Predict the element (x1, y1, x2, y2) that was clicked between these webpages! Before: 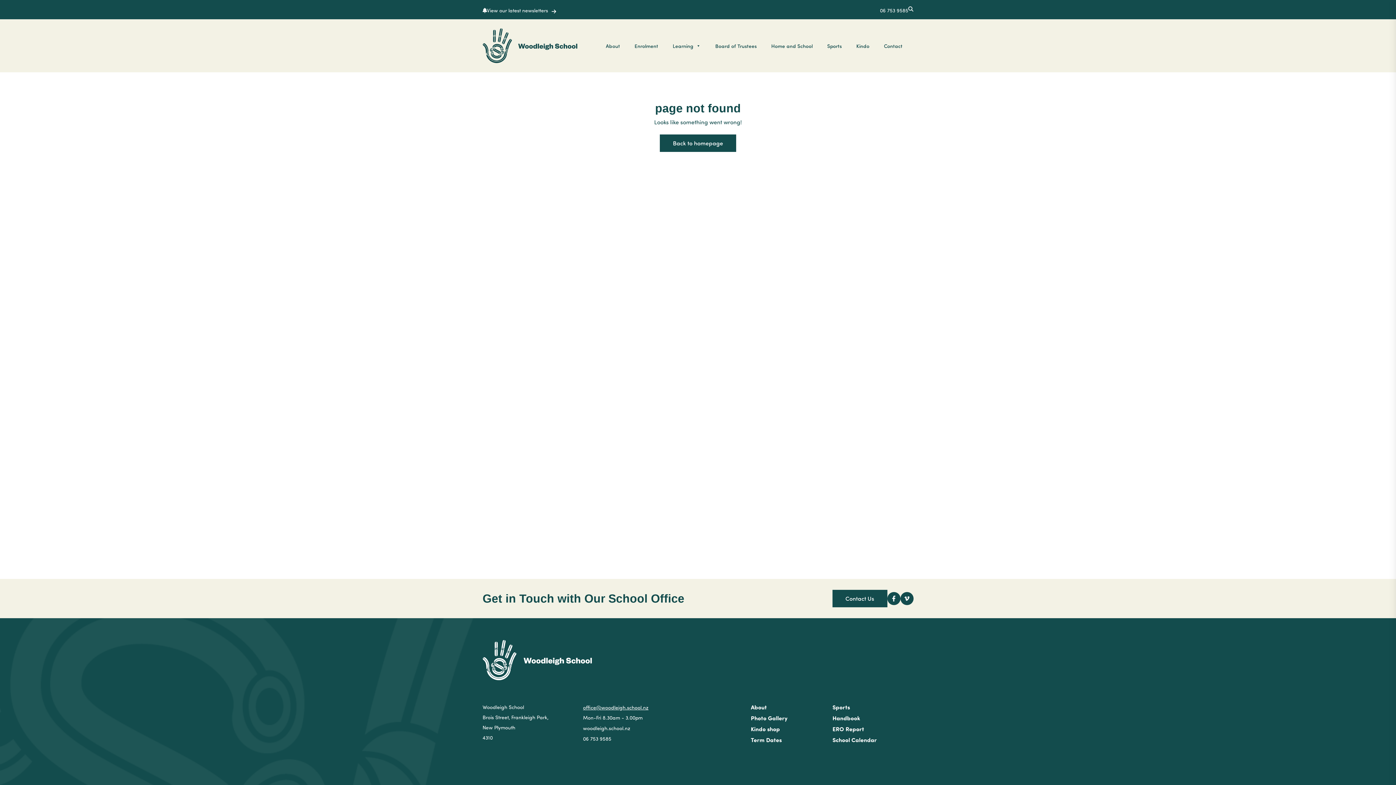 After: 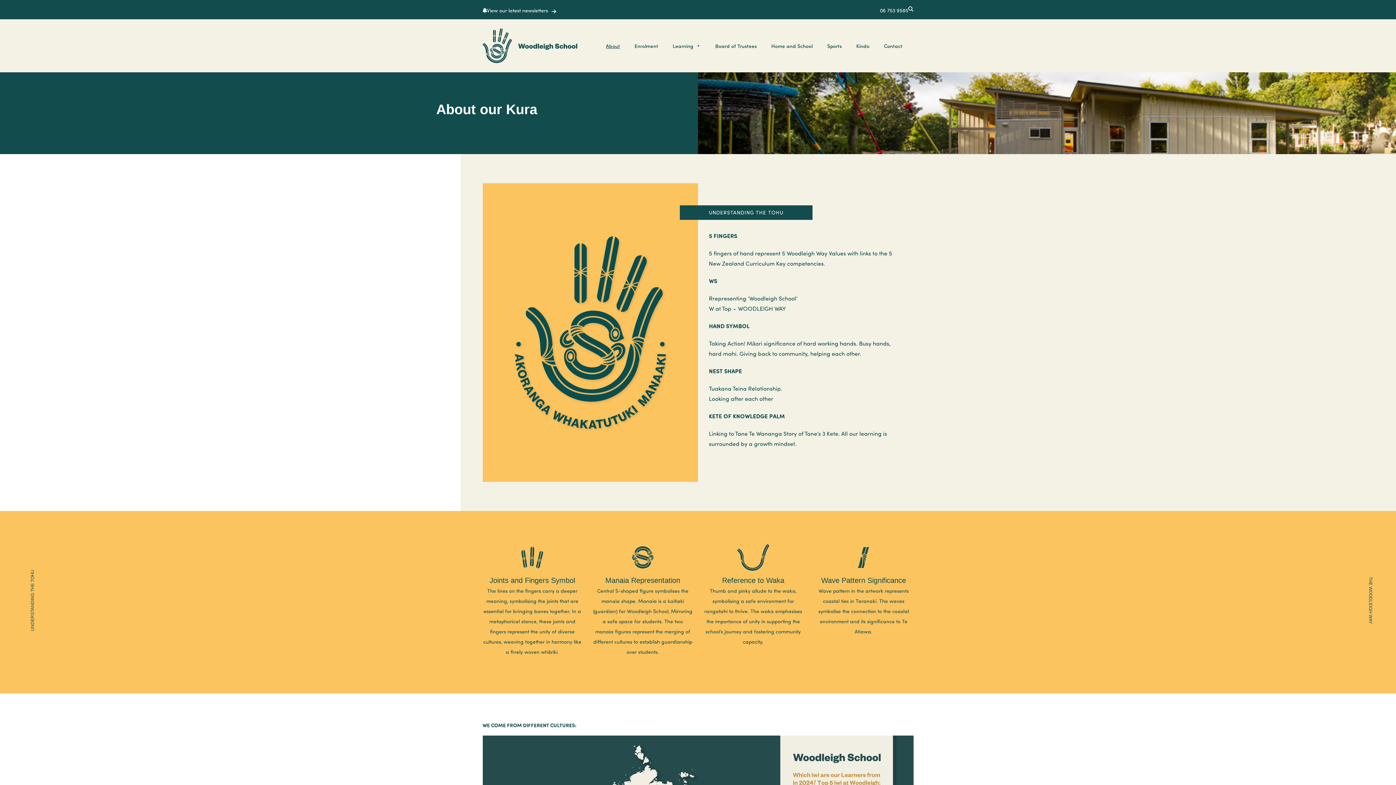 Action: bbox: (751, 703, 767, 711) label: About